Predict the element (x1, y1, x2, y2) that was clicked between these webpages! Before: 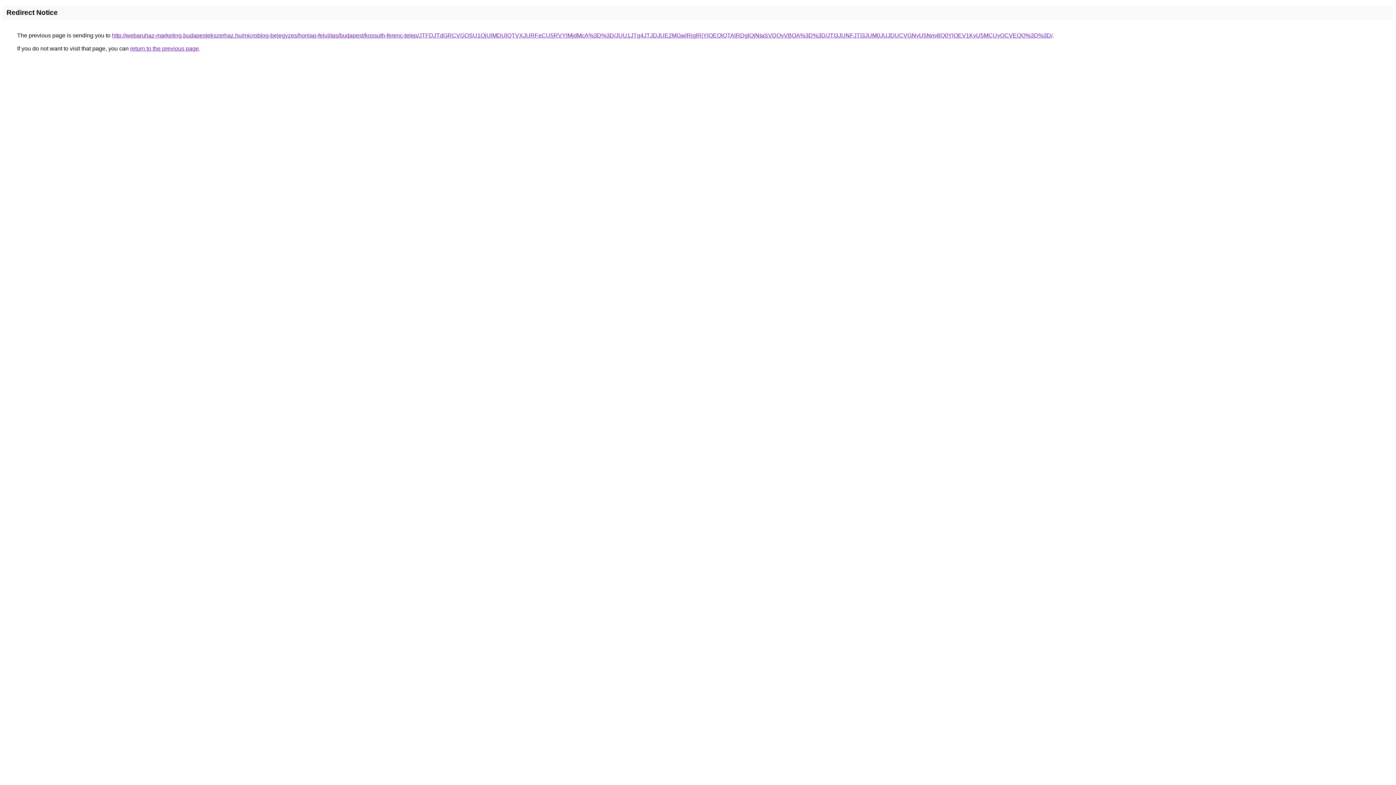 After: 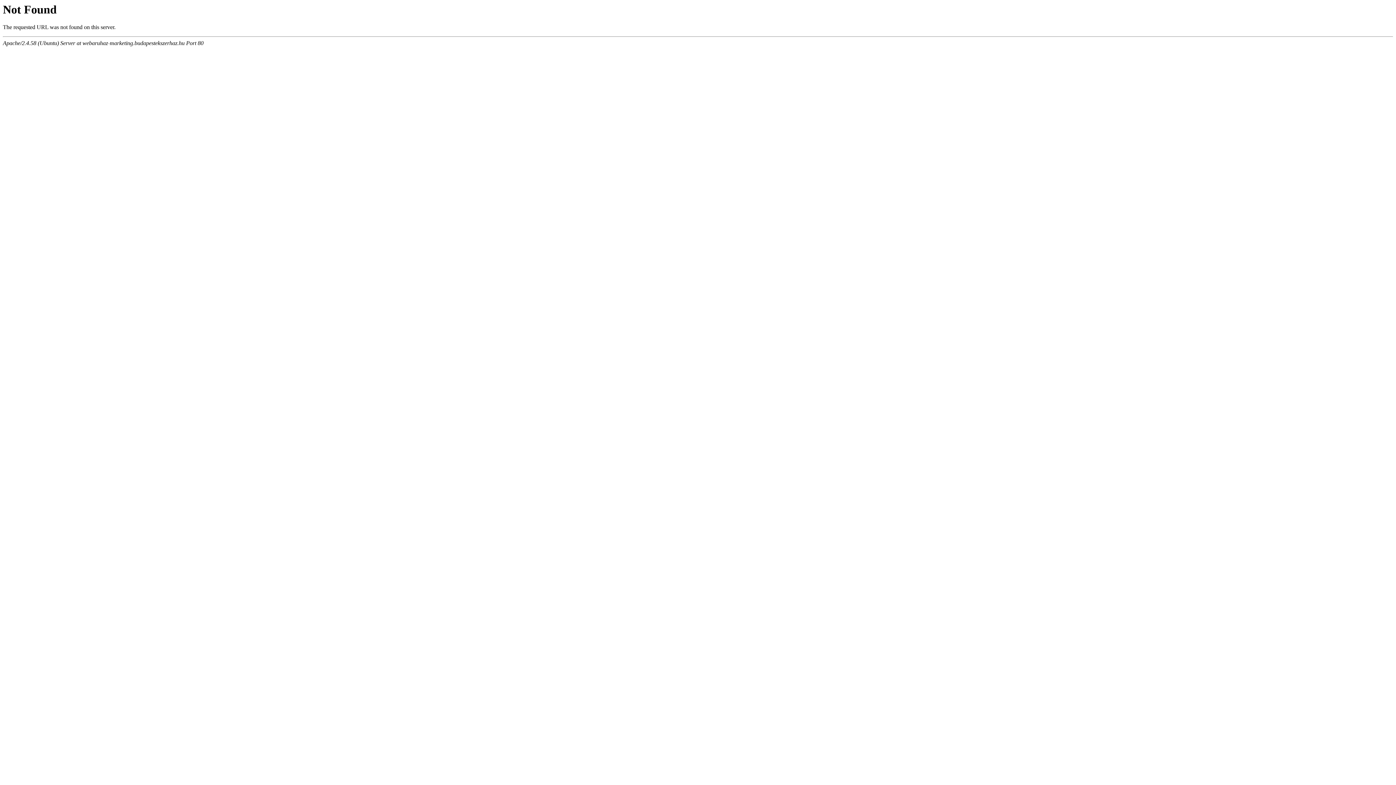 Action: label: http://webaruhaz-marketing.budapestekszerhaz.hu/microblog-bejegyzes/honlap-felujitas/budapest/kossuth-ferenc-telep/JTFDJTdGRCVGOSU1QjUlMDUlQTVXJURFeCU5RVYlMjdMcA%3D%3D/JUU1JTg4JTJDJUE2MGwlRjglRjYlOEQlQTAlRDglQjNIaSVDQyVBOA%3D%3D/JTI3JUNFJTI3JUM0JUJDUCVGNyU5Nm4lQ0YlOEV1KyU5MCUyOCVEQQ%3D%3D/ bbox: (112, 32, 1052, 38)